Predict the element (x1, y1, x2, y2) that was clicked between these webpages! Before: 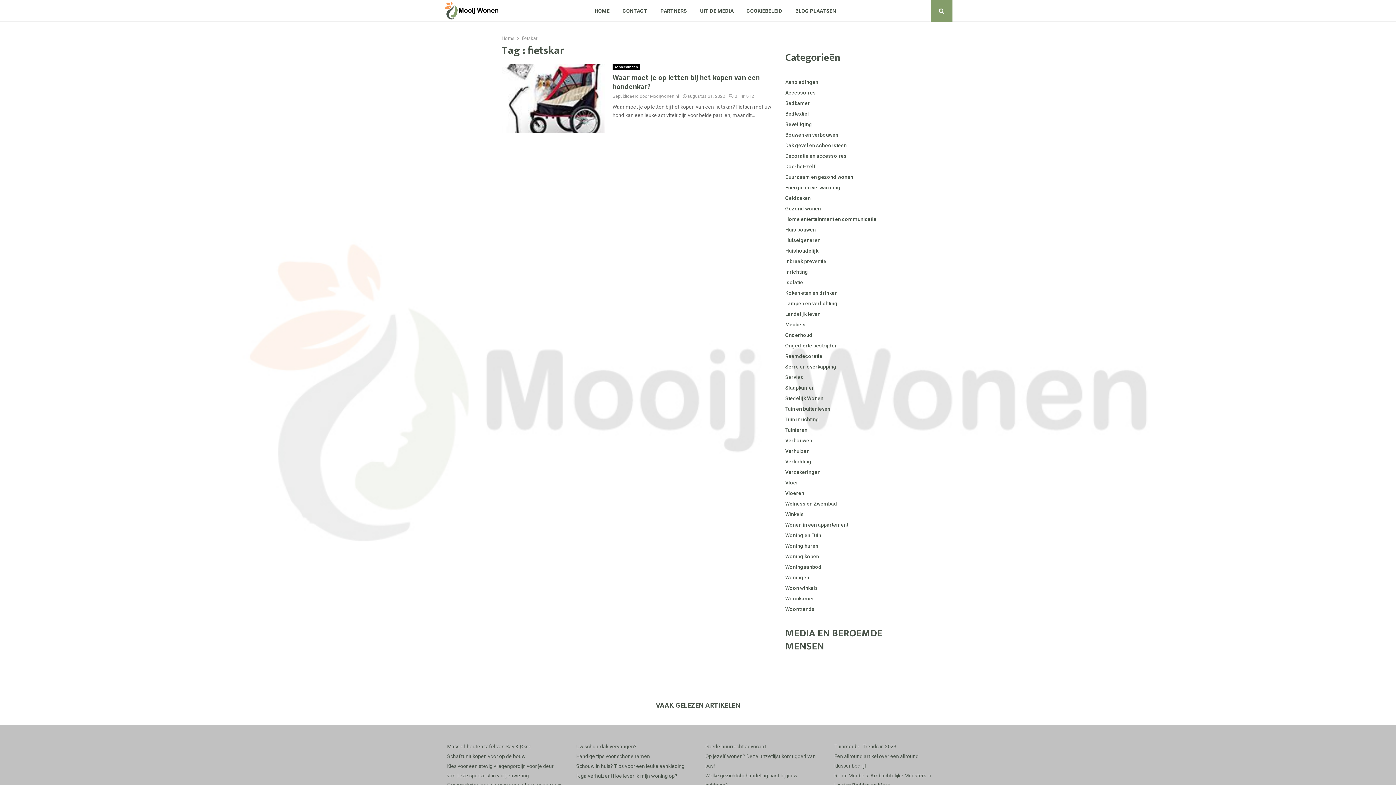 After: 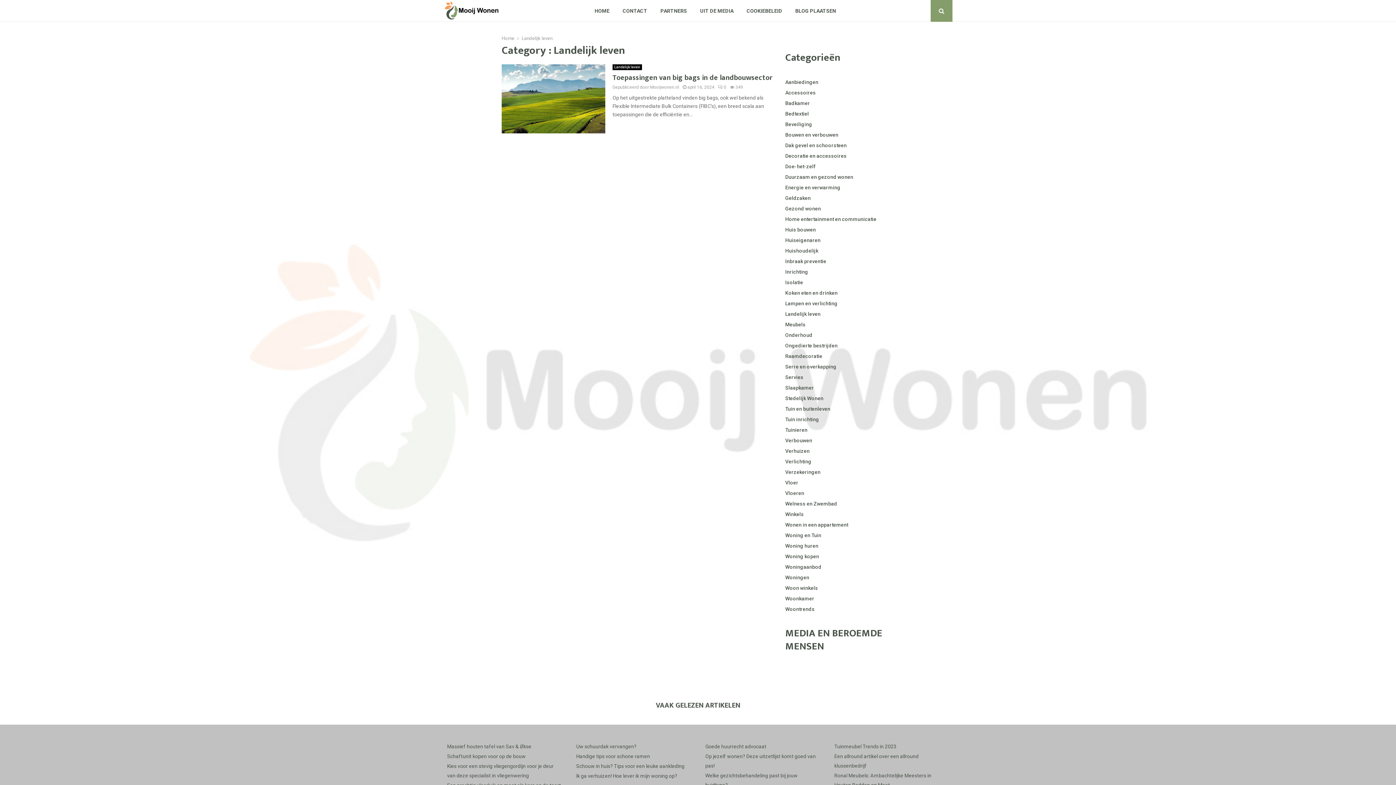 Action: label: Landelijk leven bbox: (785, 311, 820, 317)